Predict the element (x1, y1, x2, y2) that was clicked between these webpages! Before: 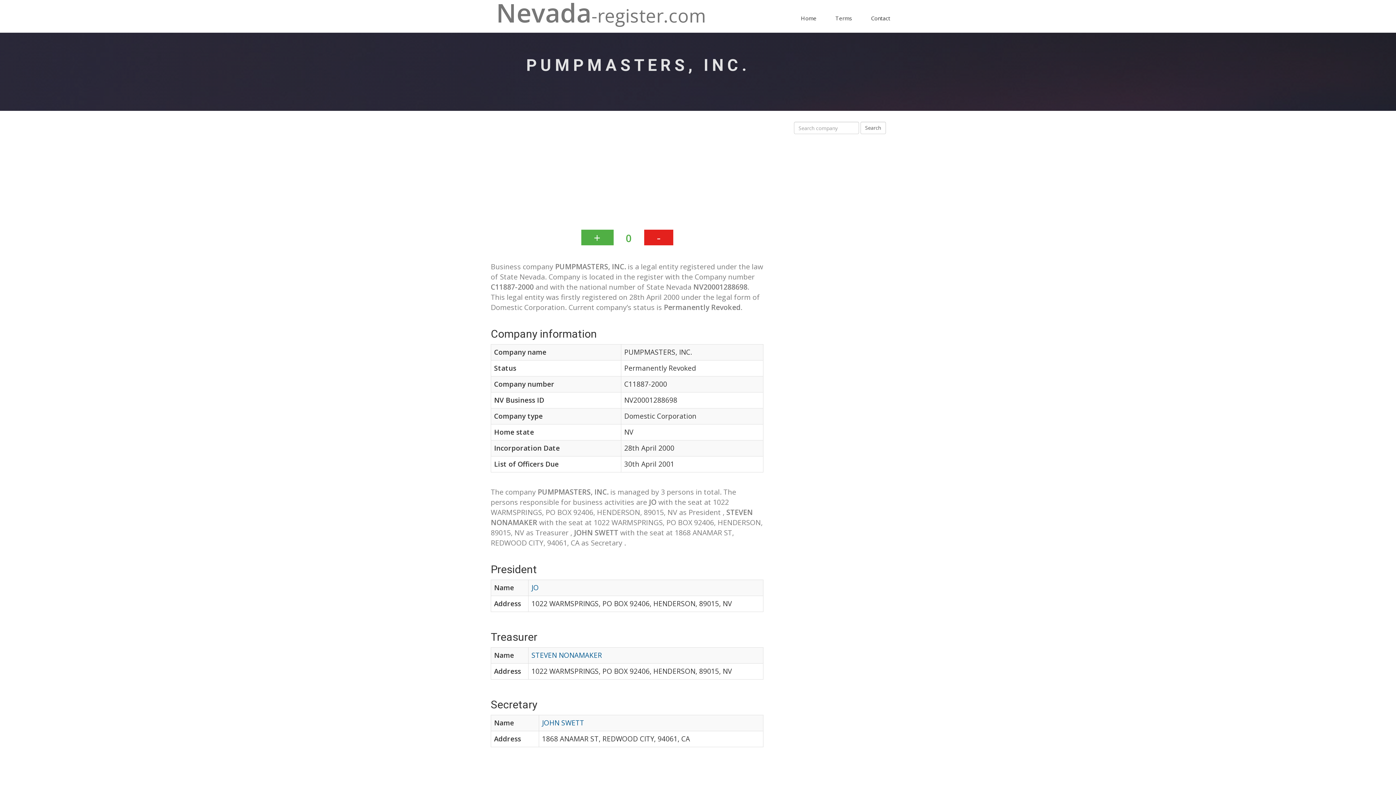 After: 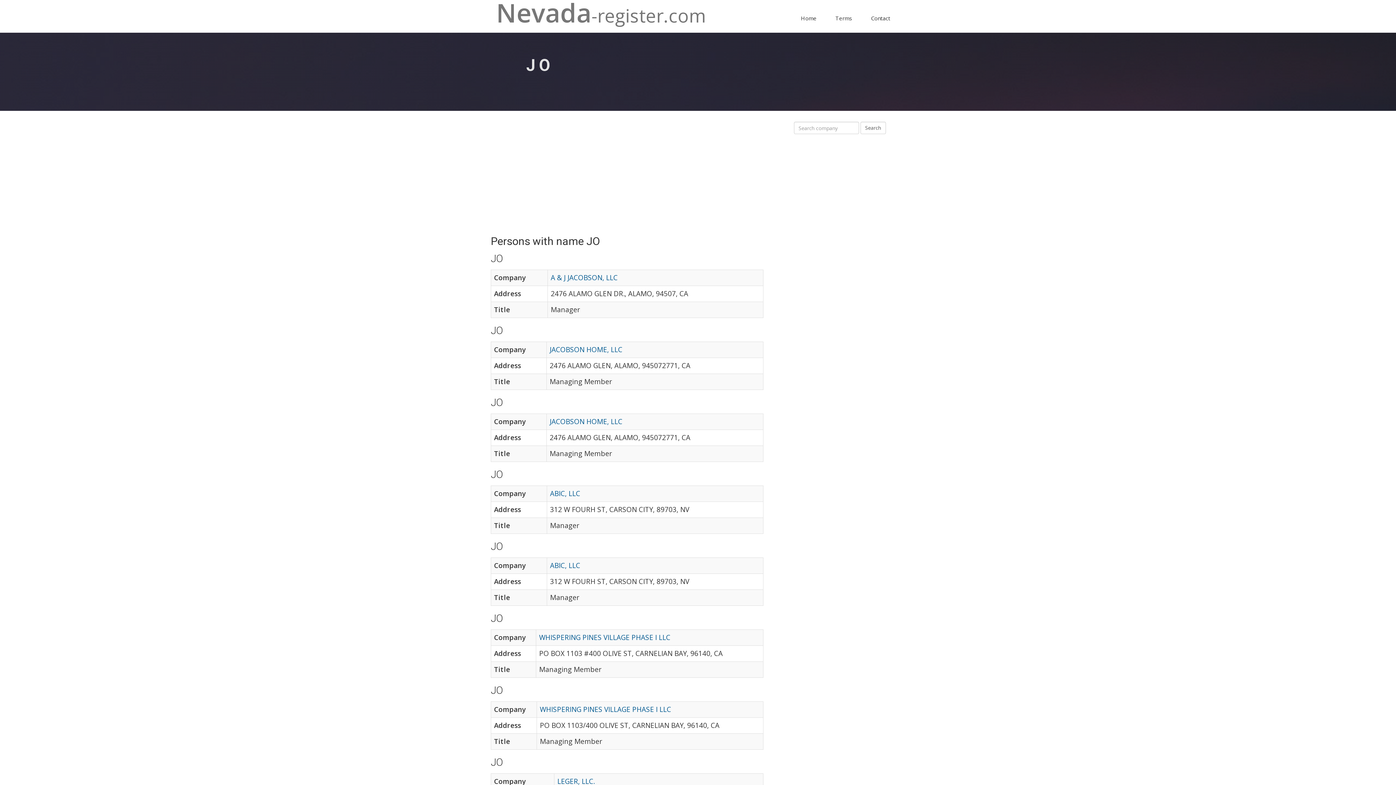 Action: bbox: (531, 583, 538, 592) label: JO